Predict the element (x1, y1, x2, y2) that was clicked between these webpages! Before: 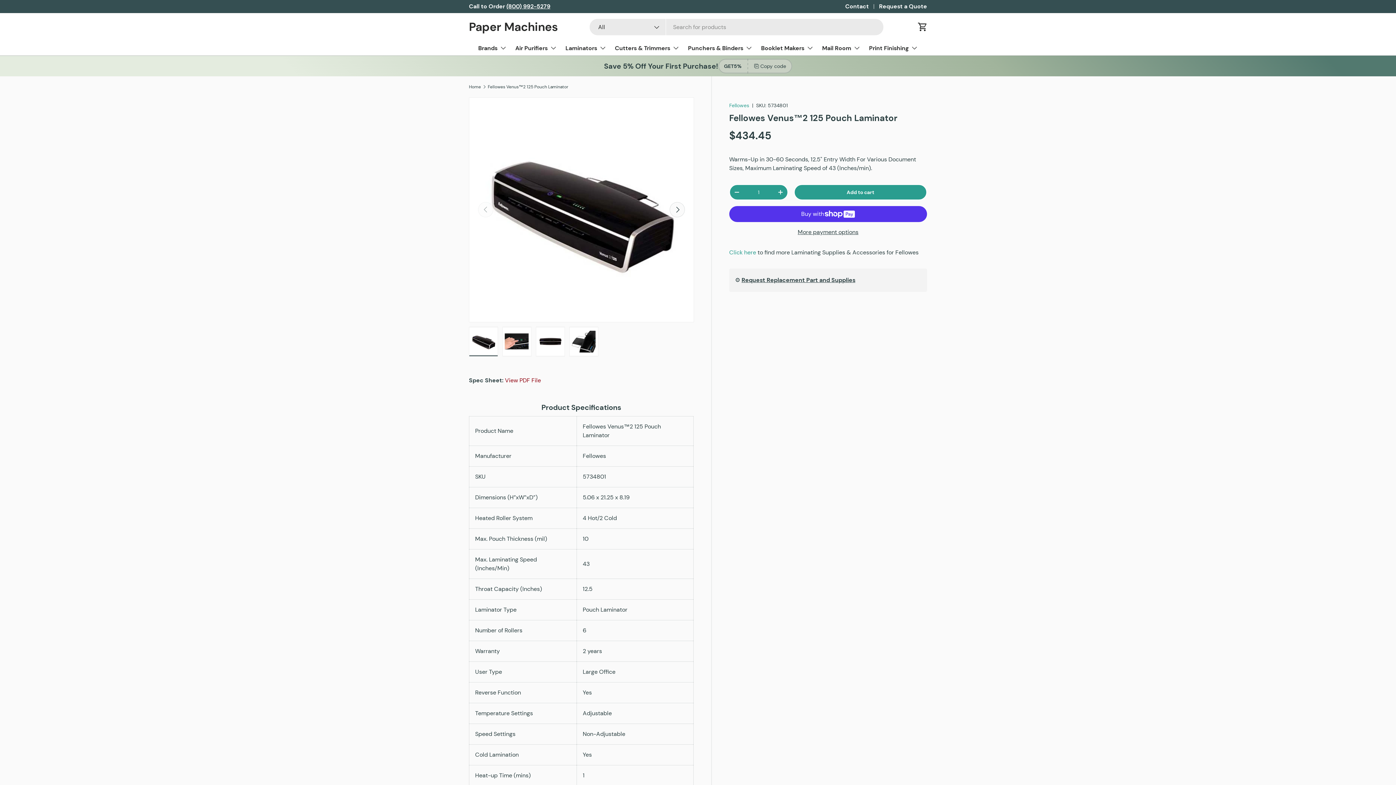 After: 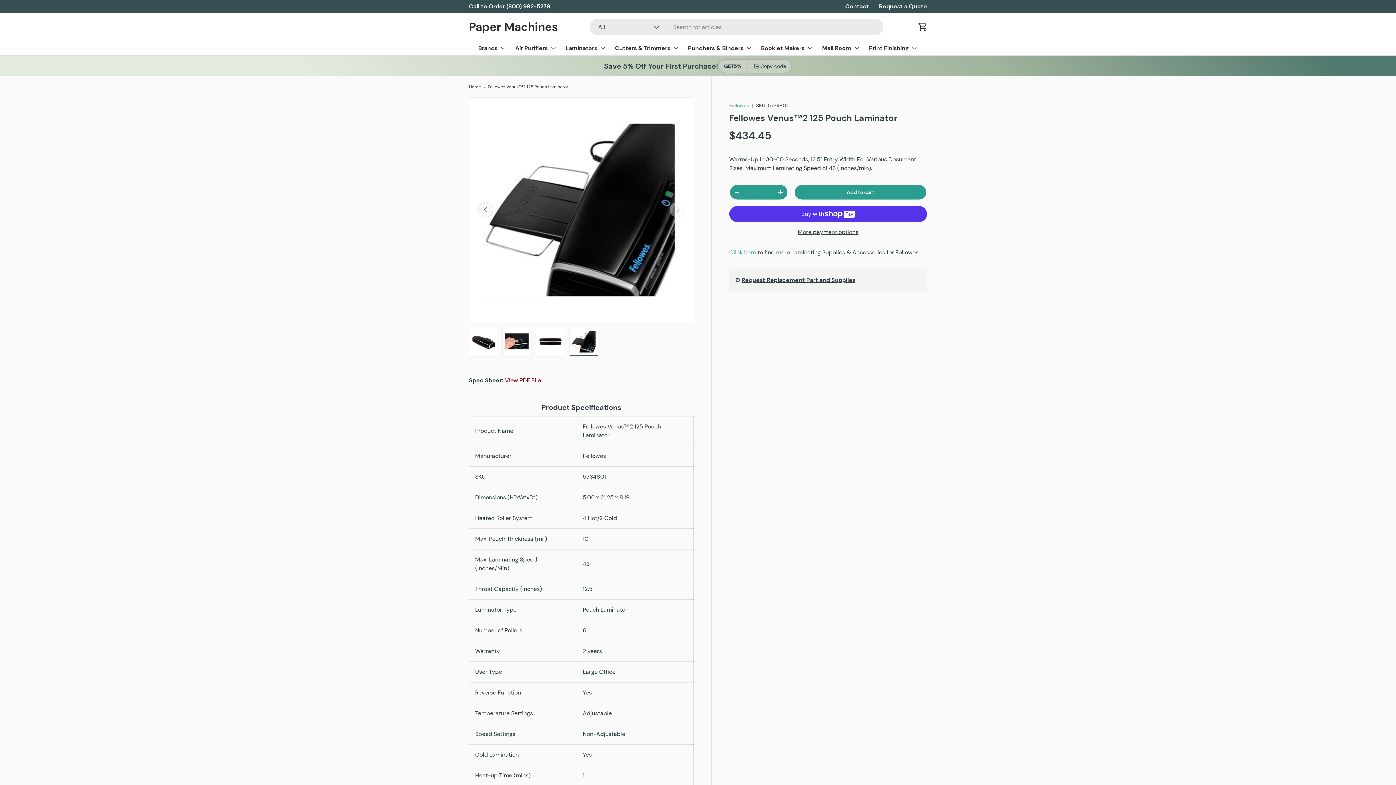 Action: bbox: (569, 326, 598, 356) label: Load image 4 in gallery view